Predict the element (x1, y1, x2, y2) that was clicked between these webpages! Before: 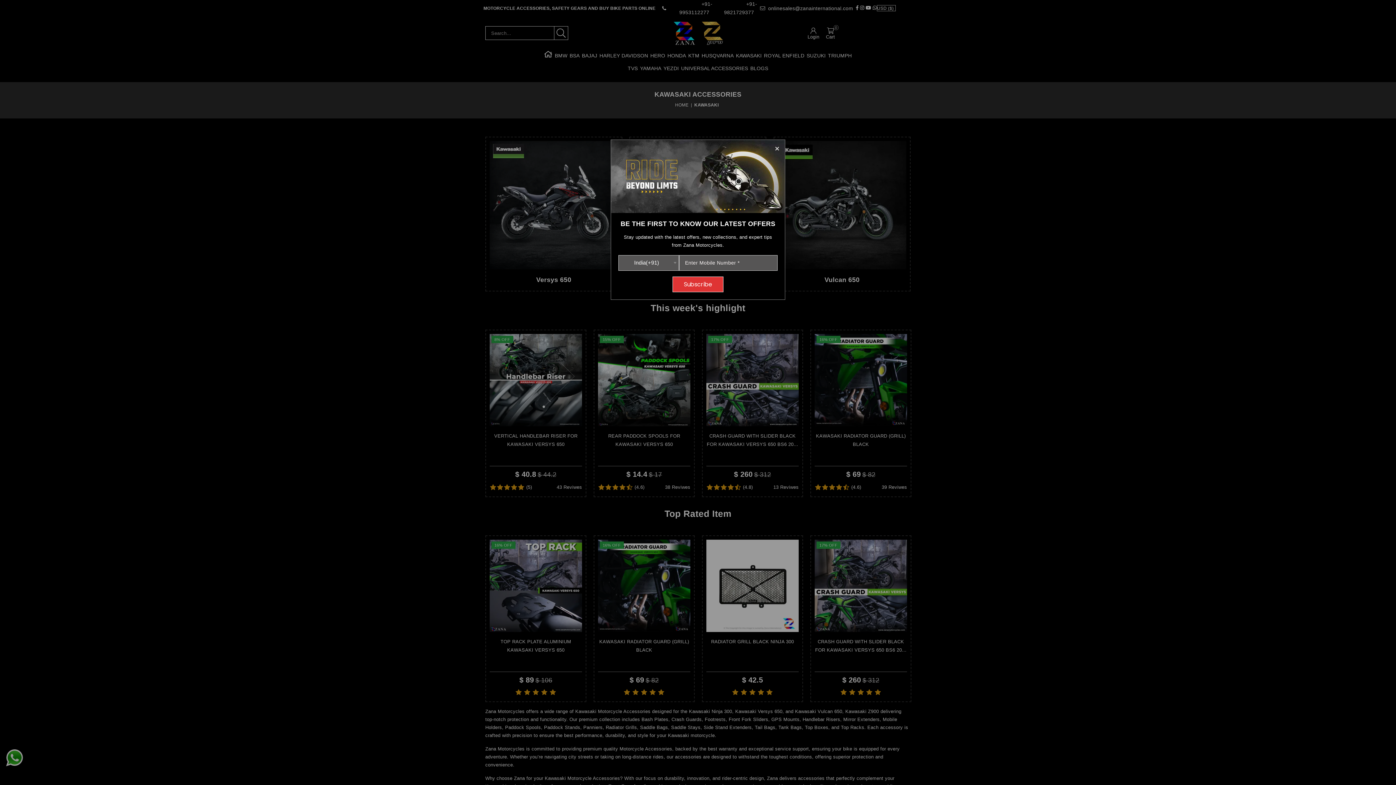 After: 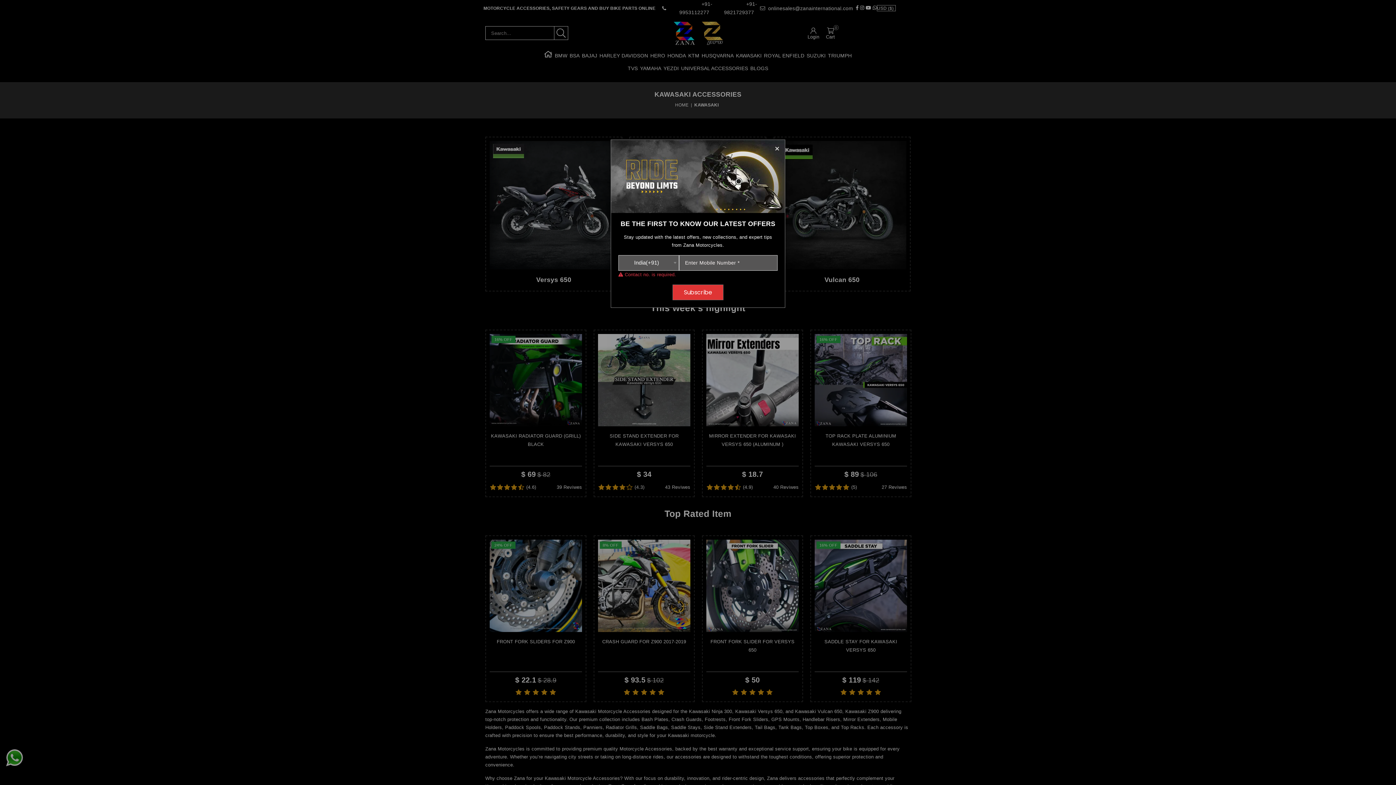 Action: label: Subscribe bbox: (672, 276, 723, 292)